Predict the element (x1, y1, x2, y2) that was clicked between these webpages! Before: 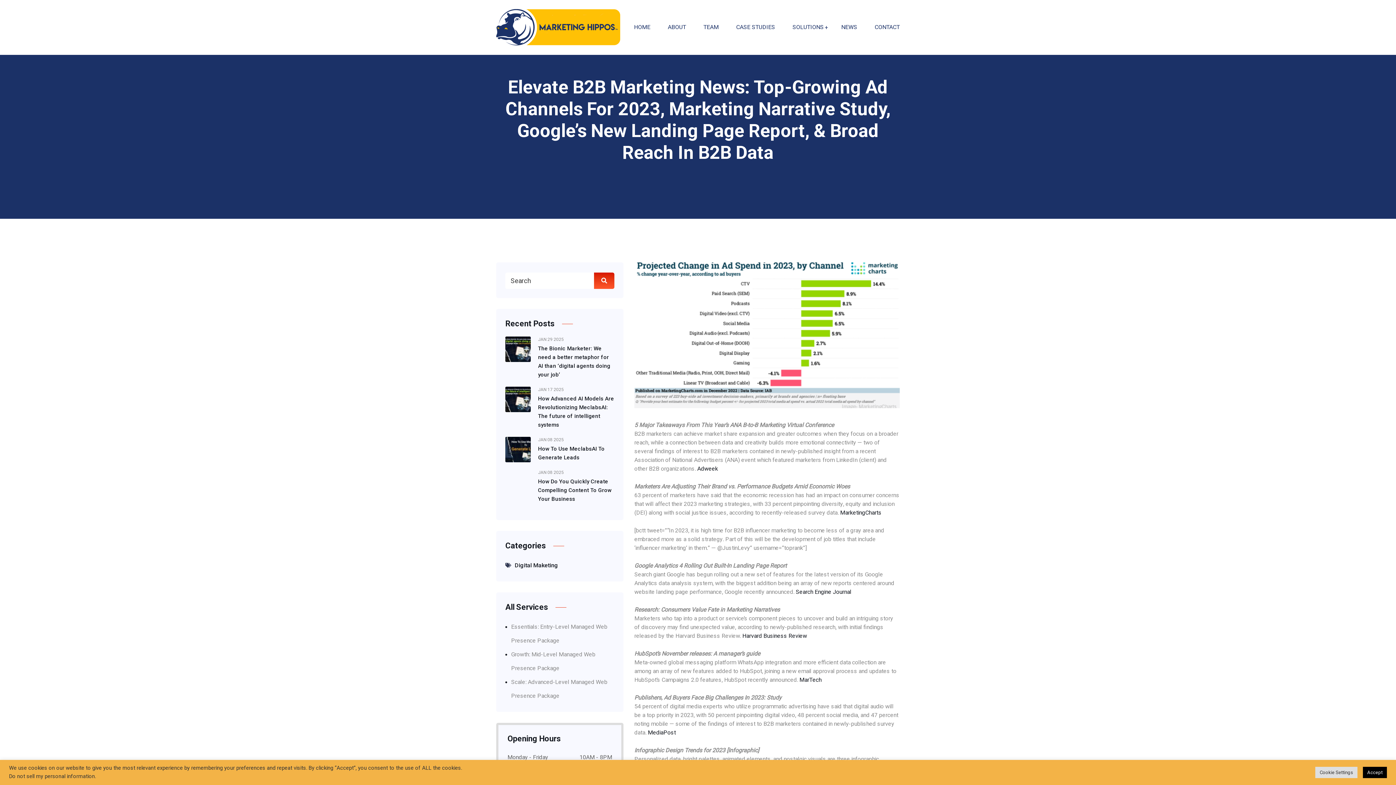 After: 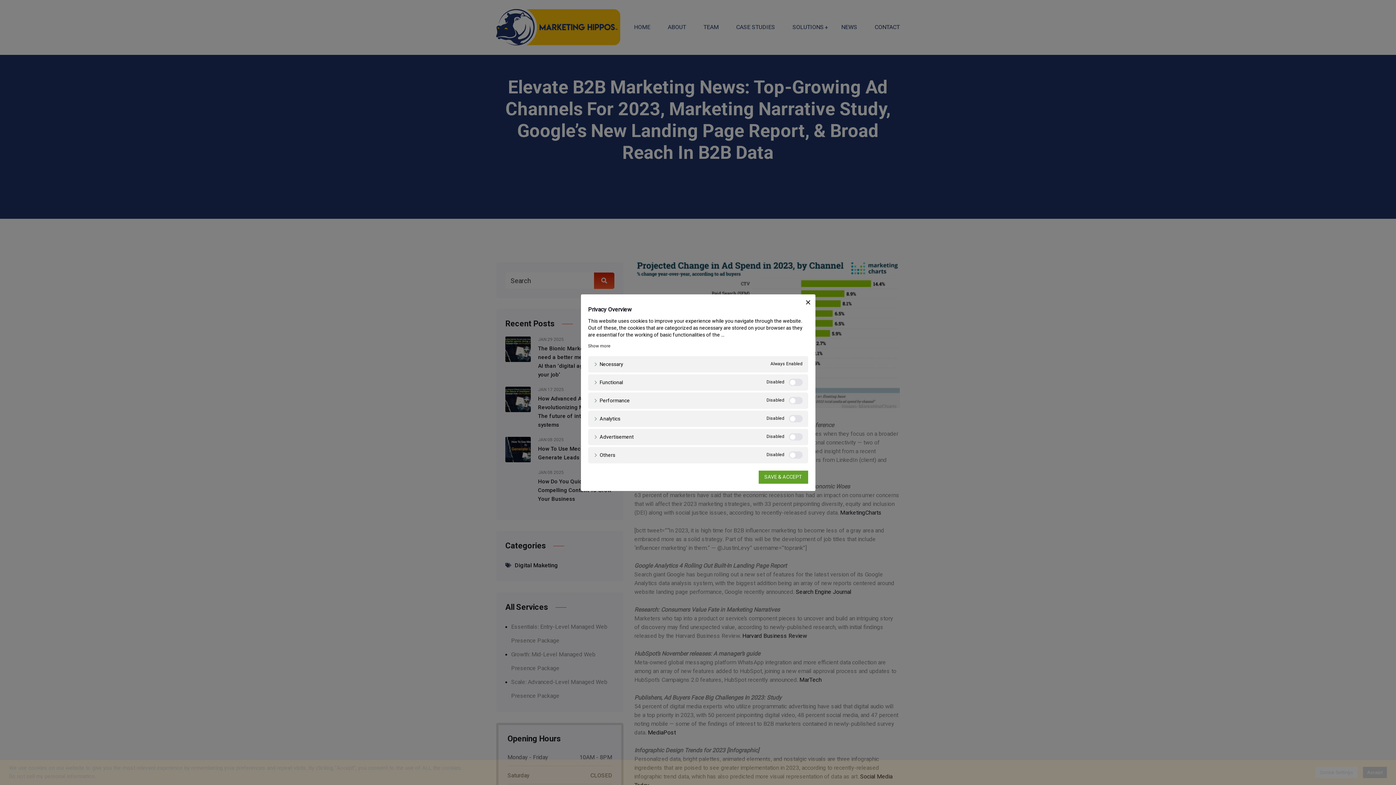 Action: label: Cookie Settings bbox: (1315, 767, 1357, 778)